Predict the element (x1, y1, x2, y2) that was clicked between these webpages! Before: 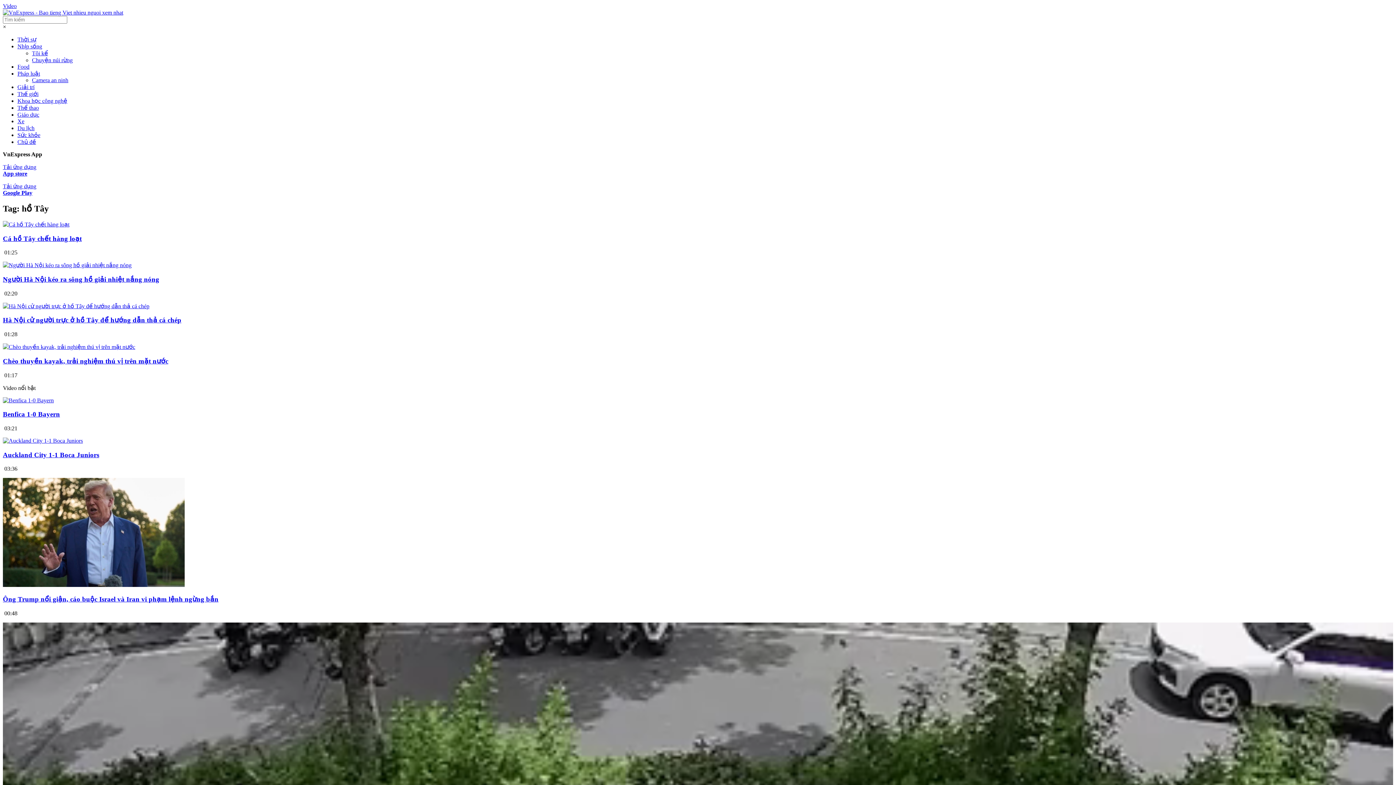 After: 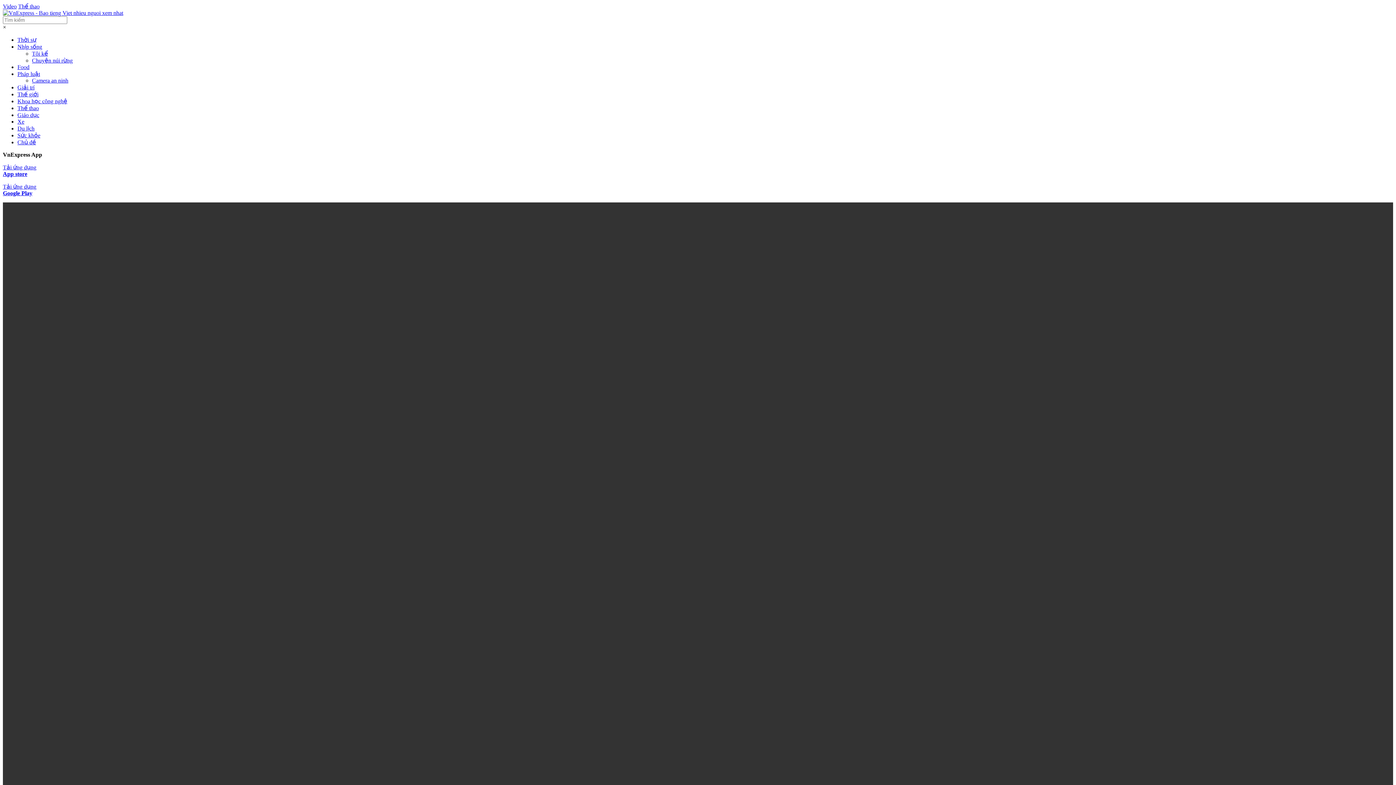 Action: label: Thể thao bbox: (17, 104, 38, 110)